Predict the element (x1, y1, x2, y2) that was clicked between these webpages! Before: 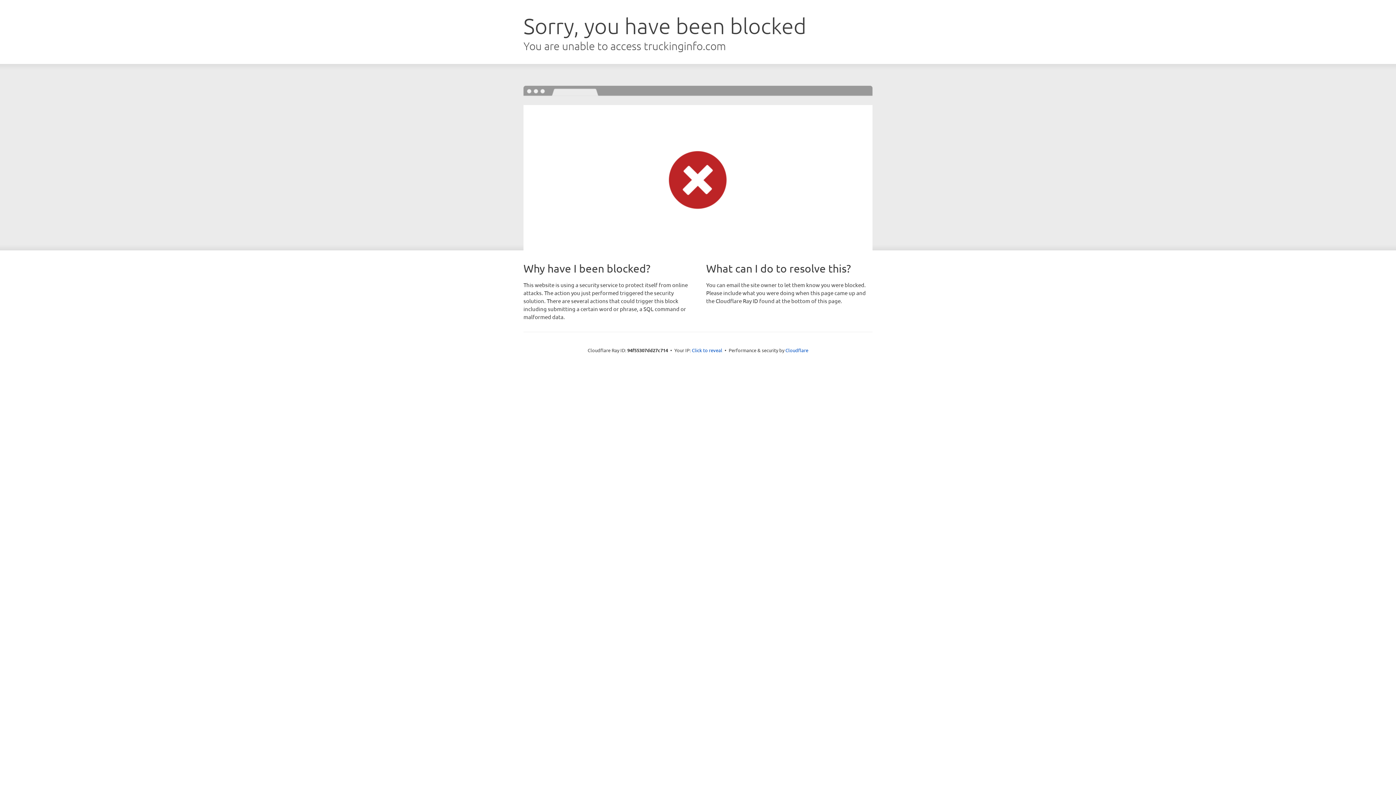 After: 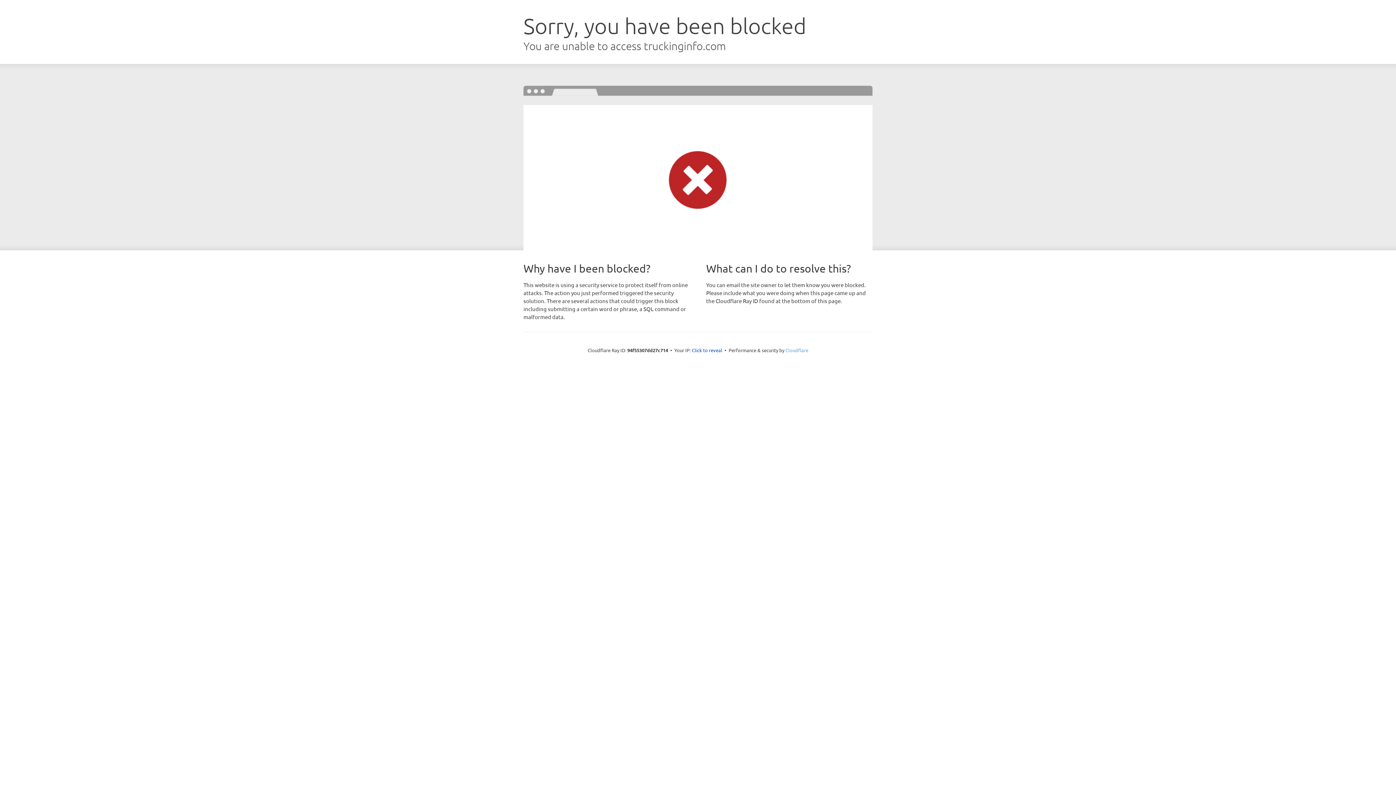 Action: bbox: (785, 347, 808, 353) label: Cloudflare